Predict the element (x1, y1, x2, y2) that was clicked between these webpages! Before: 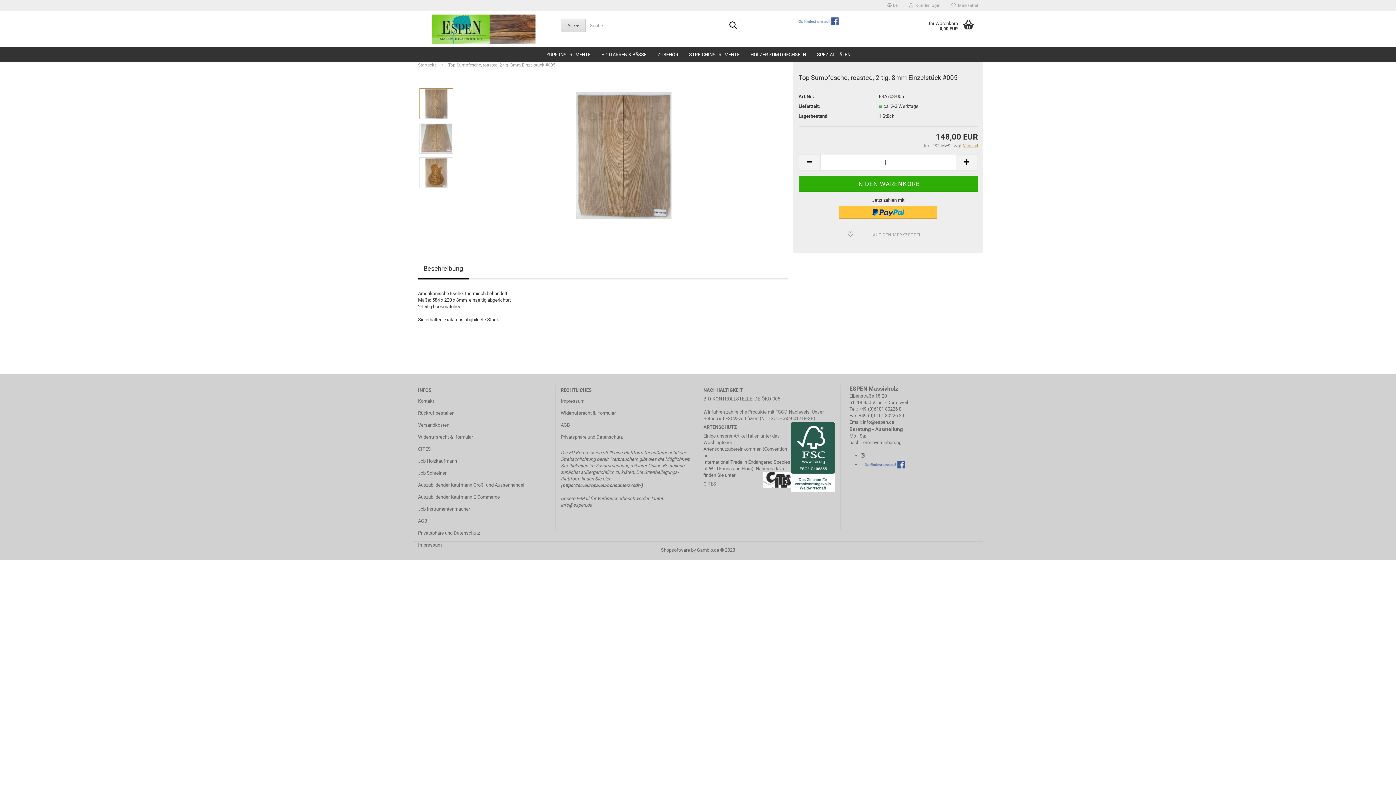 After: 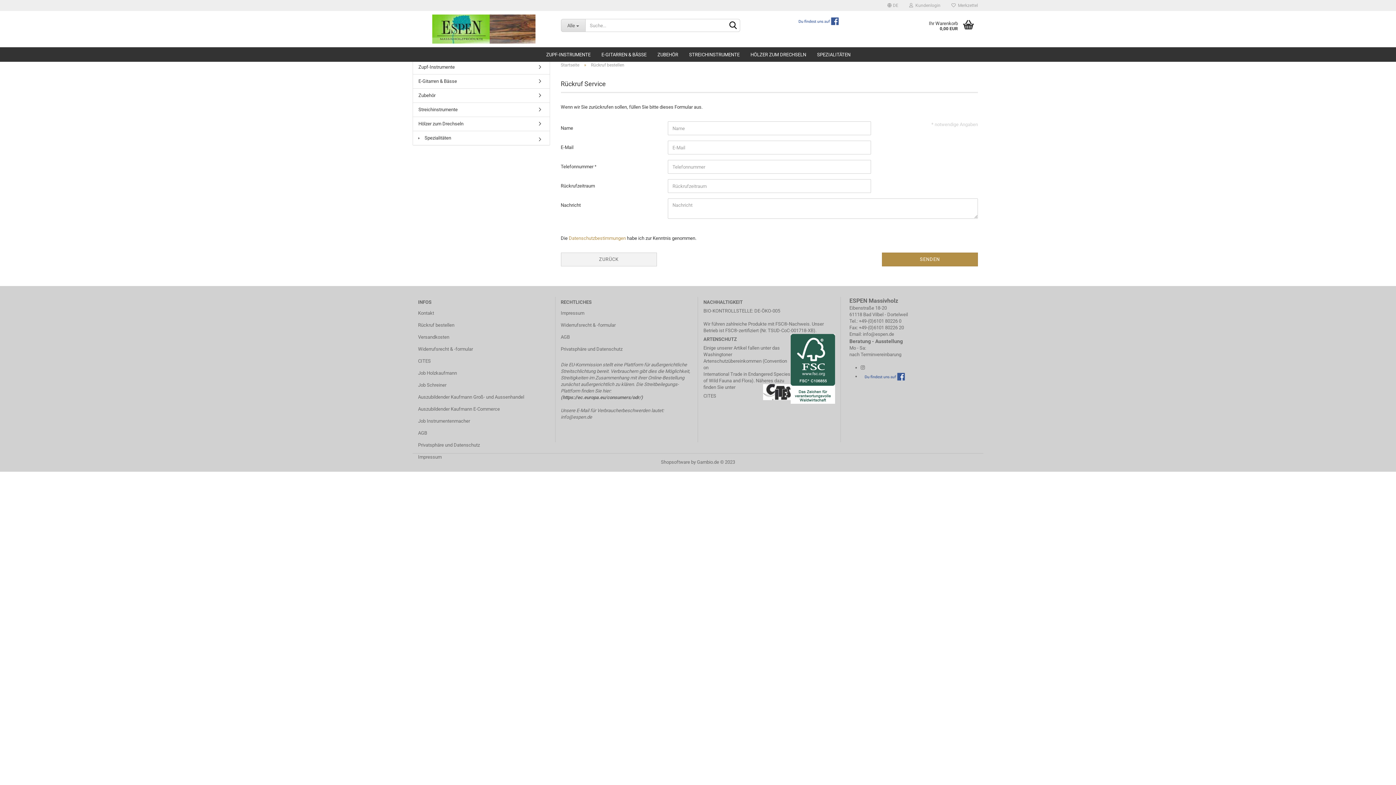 Action: bbox: (418, 408, 549, 418) label: Rückruf bestellen